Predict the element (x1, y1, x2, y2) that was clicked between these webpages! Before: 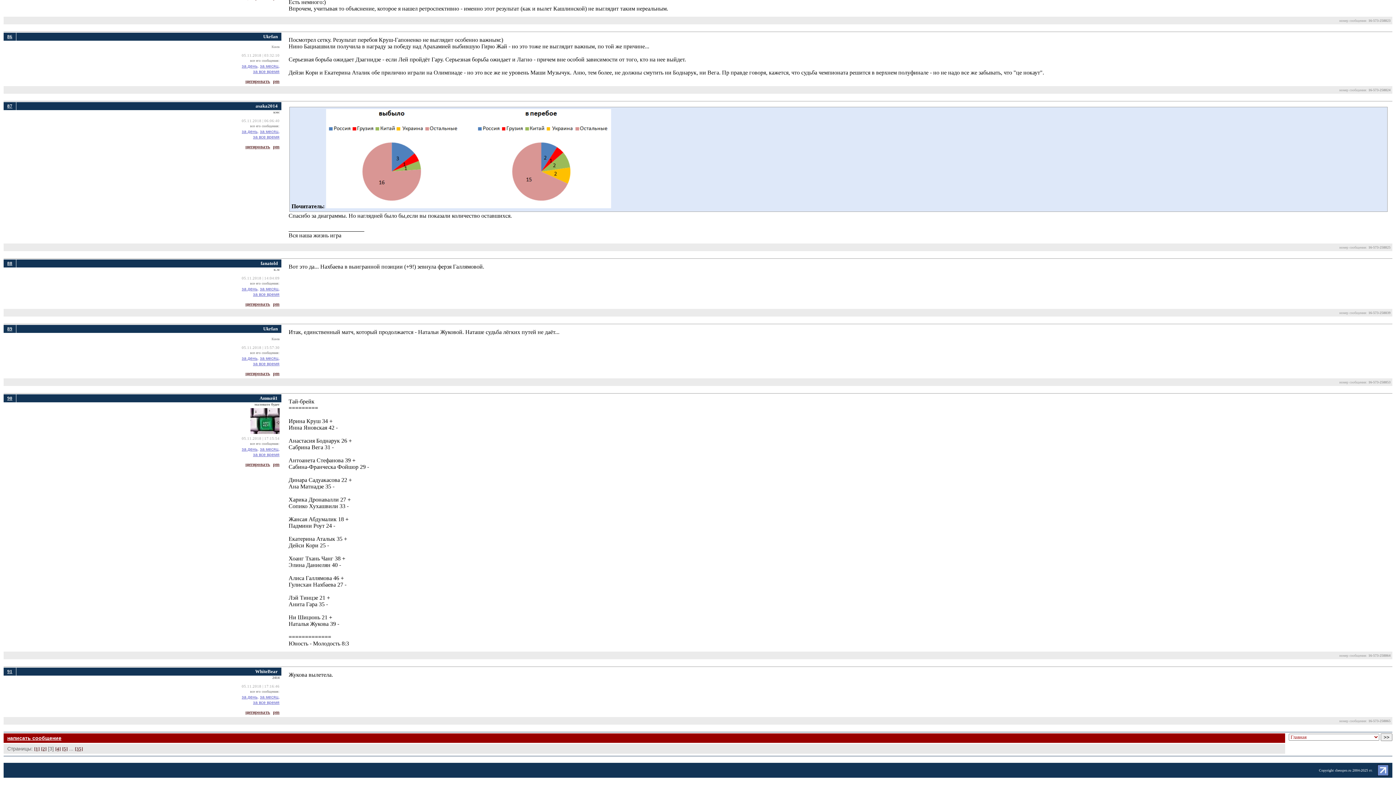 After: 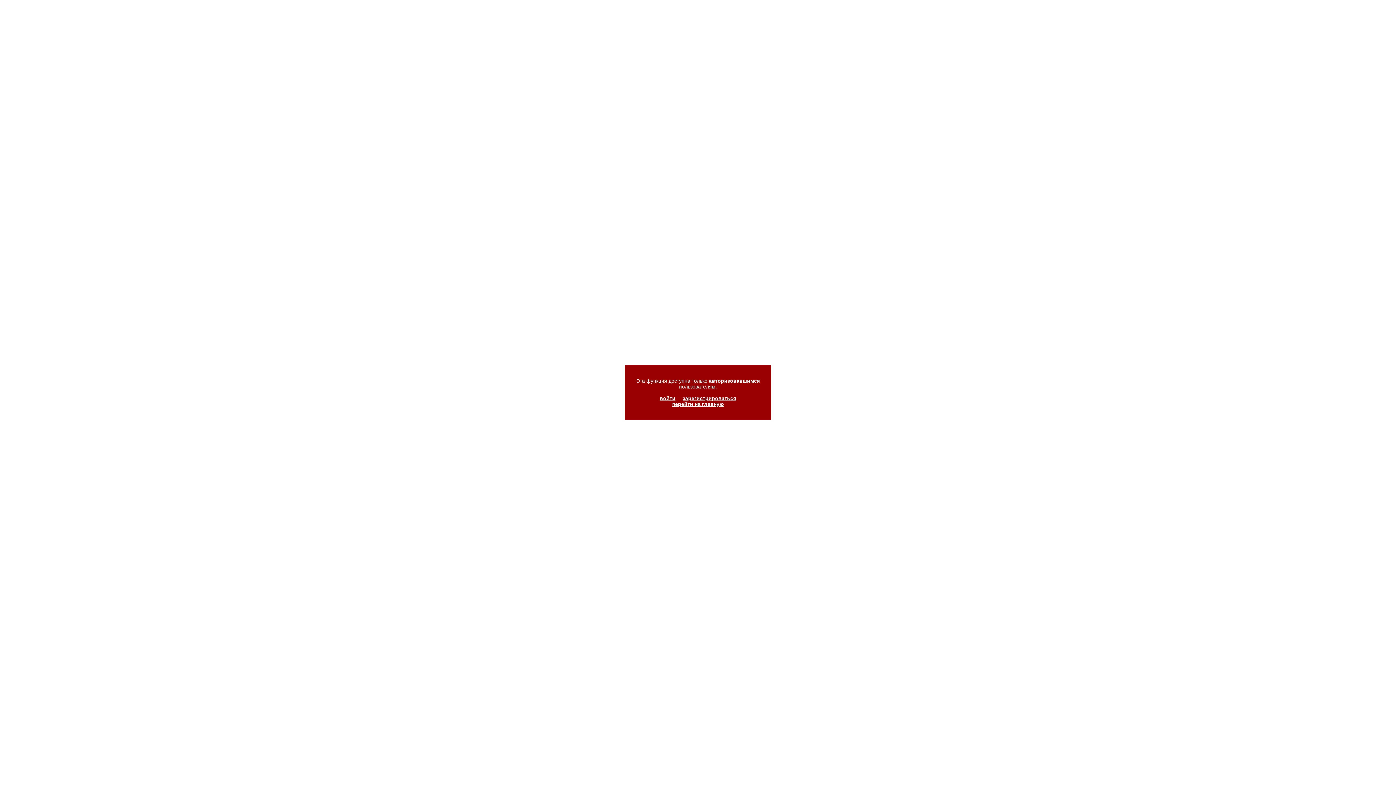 Action: label: за месяц, bbox: (260, 356, 279, 361)